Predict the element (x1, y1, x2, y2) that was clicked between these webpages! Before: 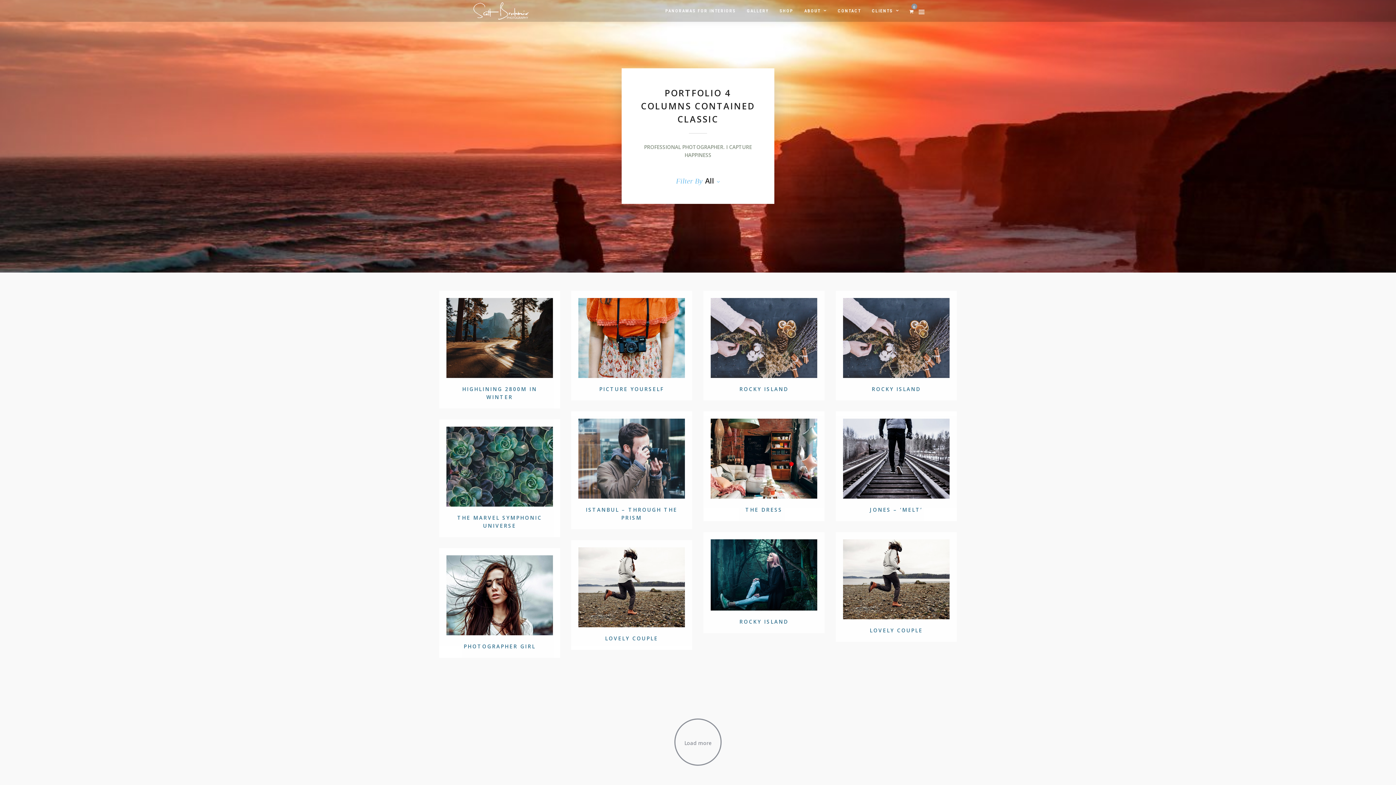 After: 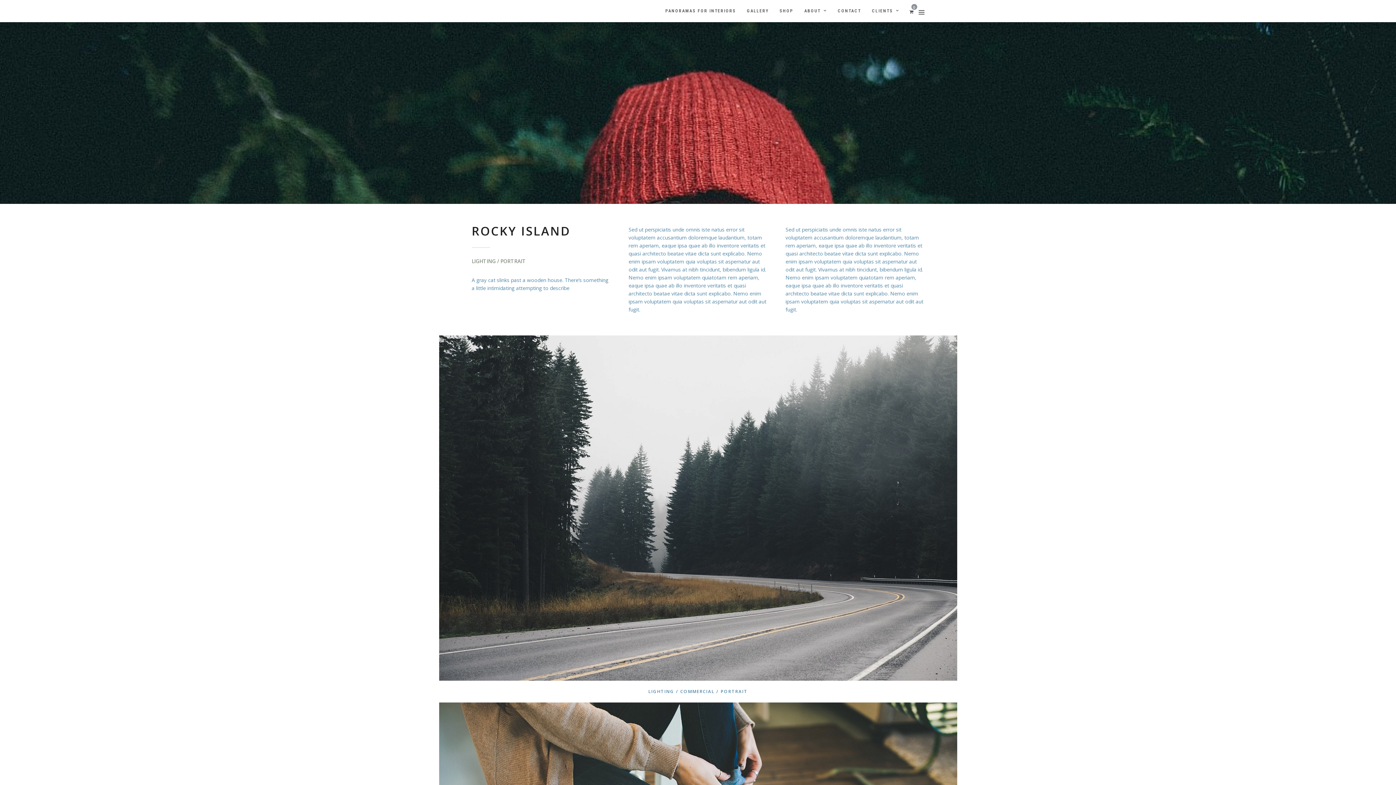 Action: bbox: (843, 298, 949, 378)